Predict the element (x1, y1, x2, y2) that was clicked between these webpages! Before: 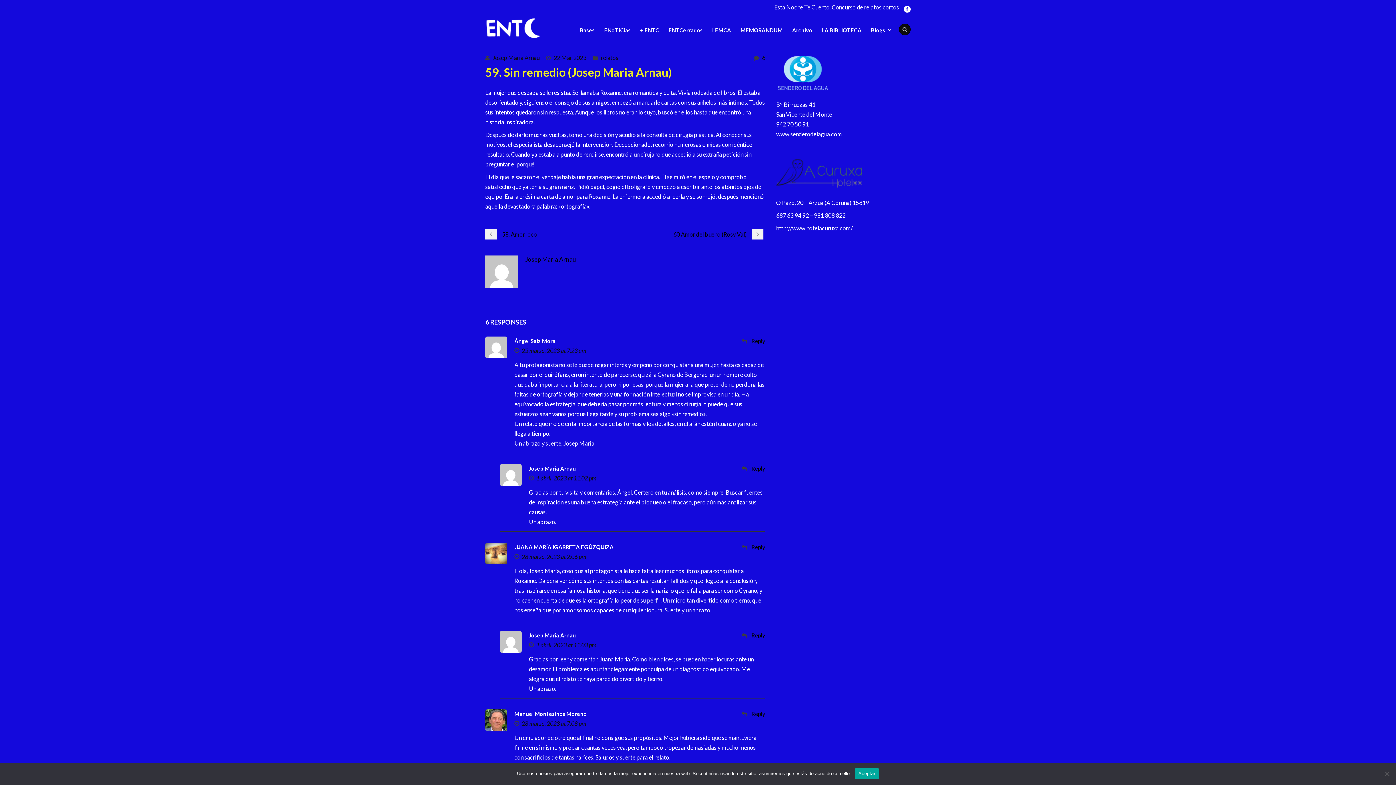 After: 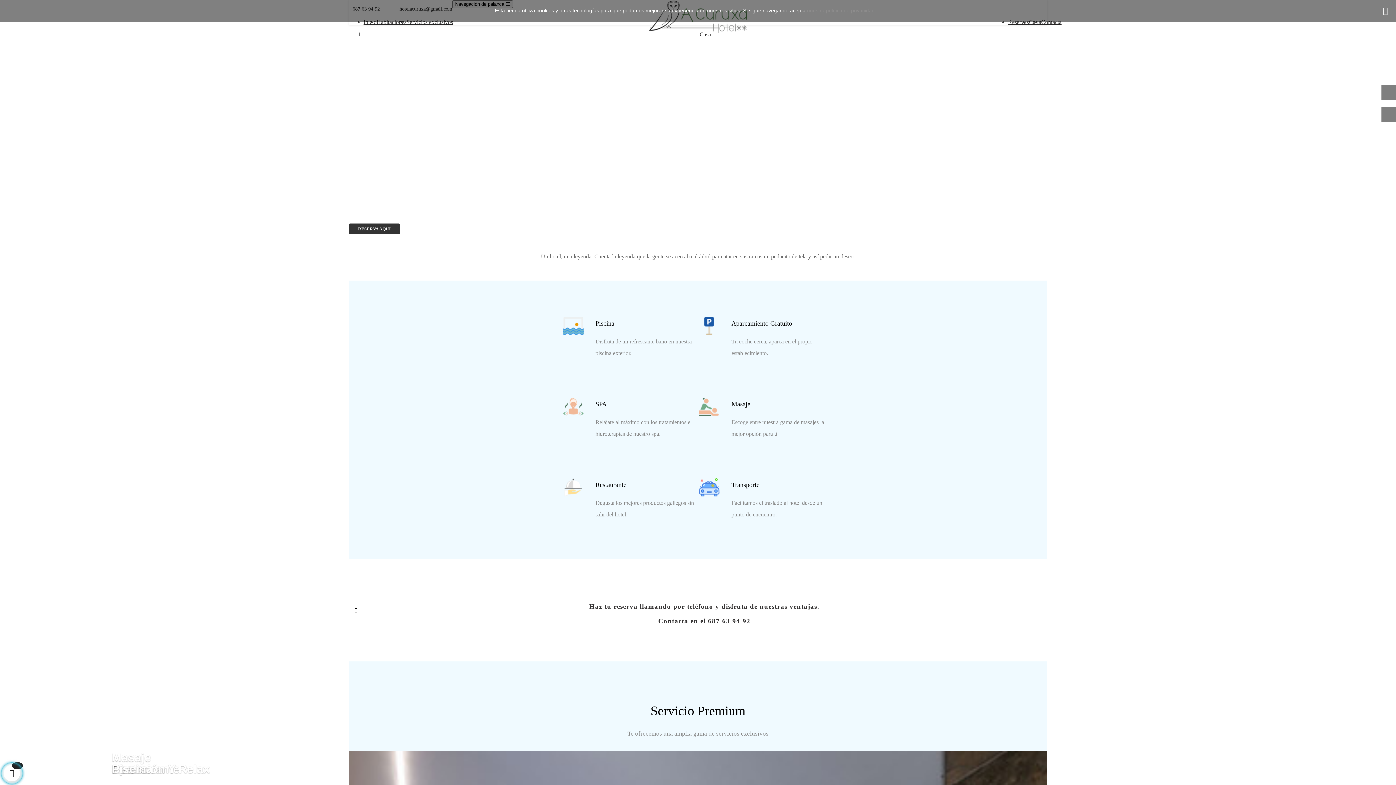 Action: bbox: (776, 171, 869, 178)